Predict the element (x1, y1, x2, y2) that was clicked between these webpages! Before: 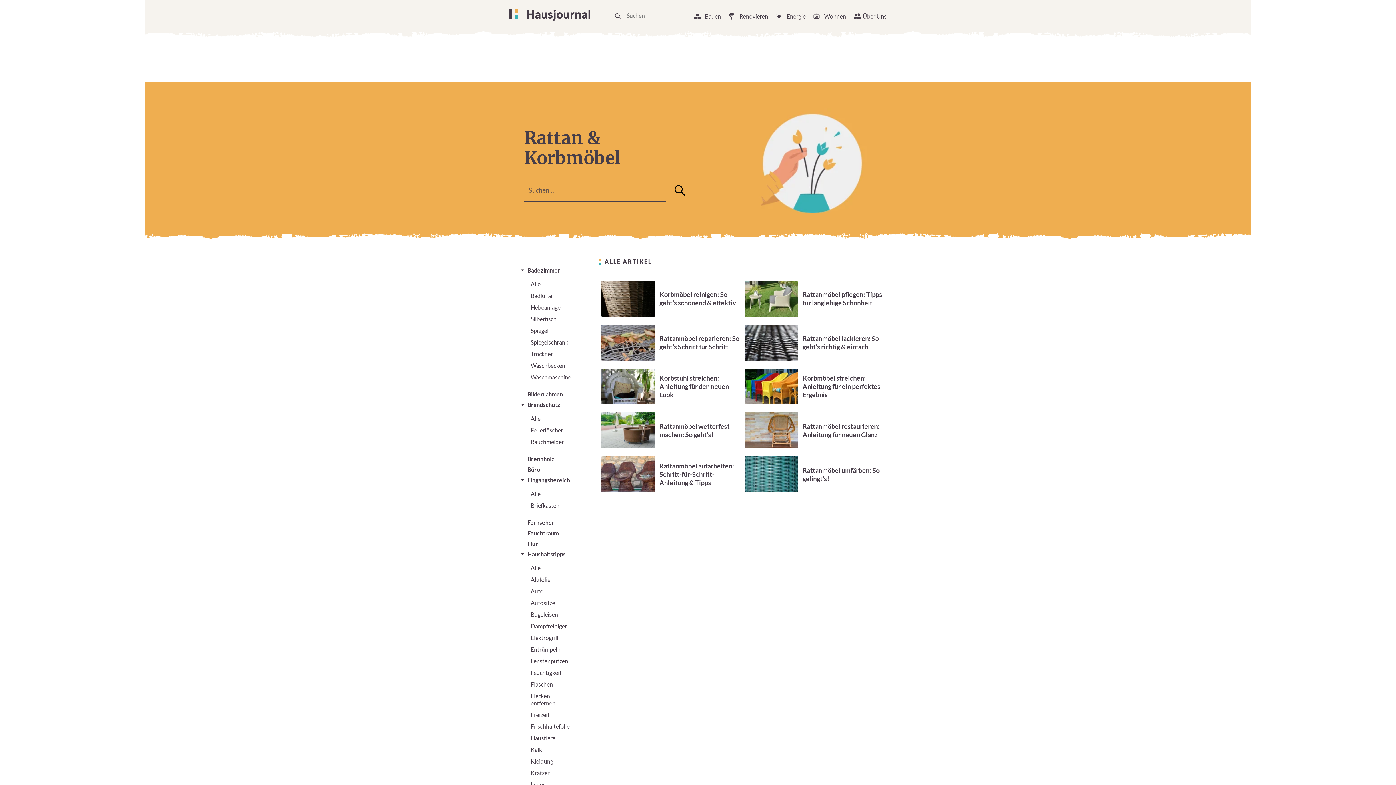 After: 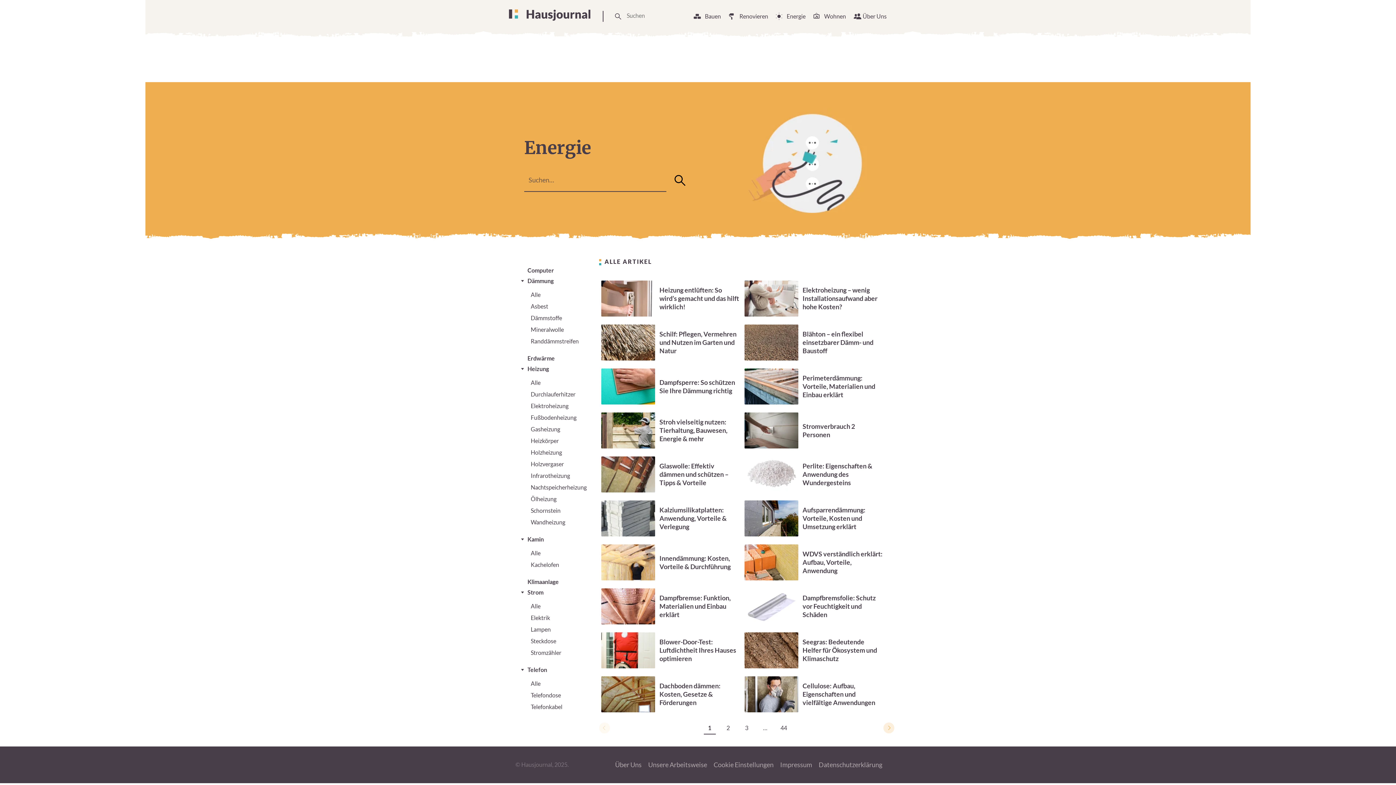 Action: bbox: (786, 12, 805, 20) label: Energie